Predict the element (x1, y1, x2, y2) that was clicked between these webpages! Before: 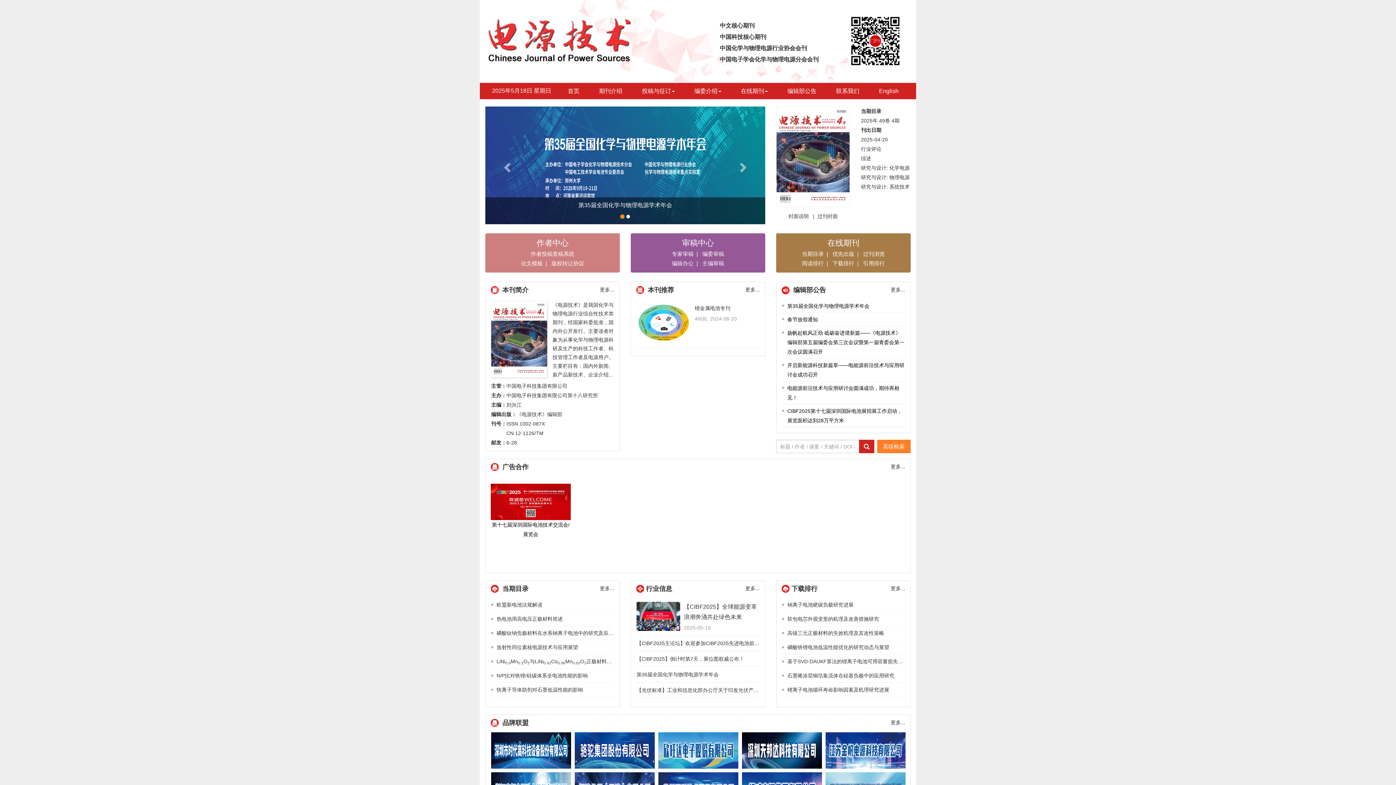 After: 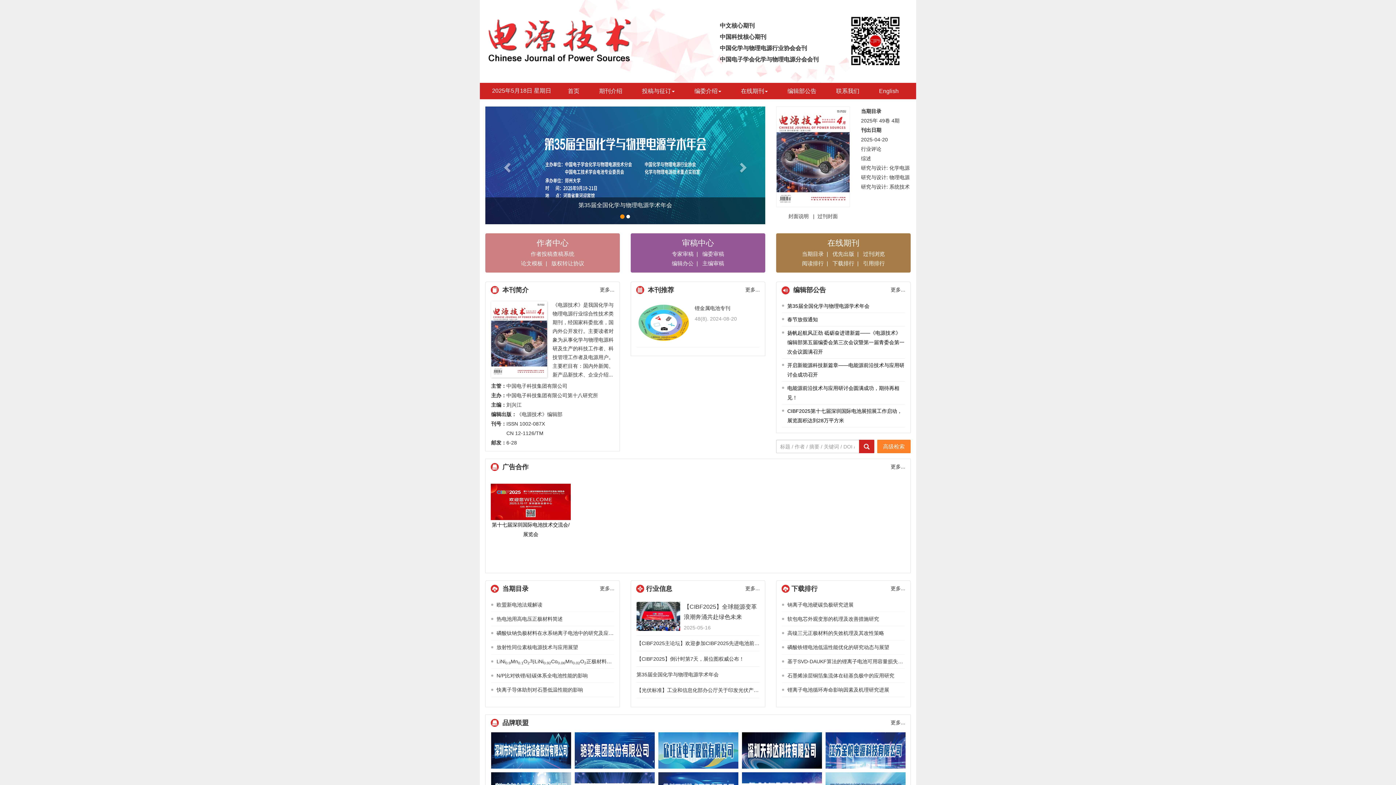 Action: label: 首页 bbox: (558, 82, 589, 99)